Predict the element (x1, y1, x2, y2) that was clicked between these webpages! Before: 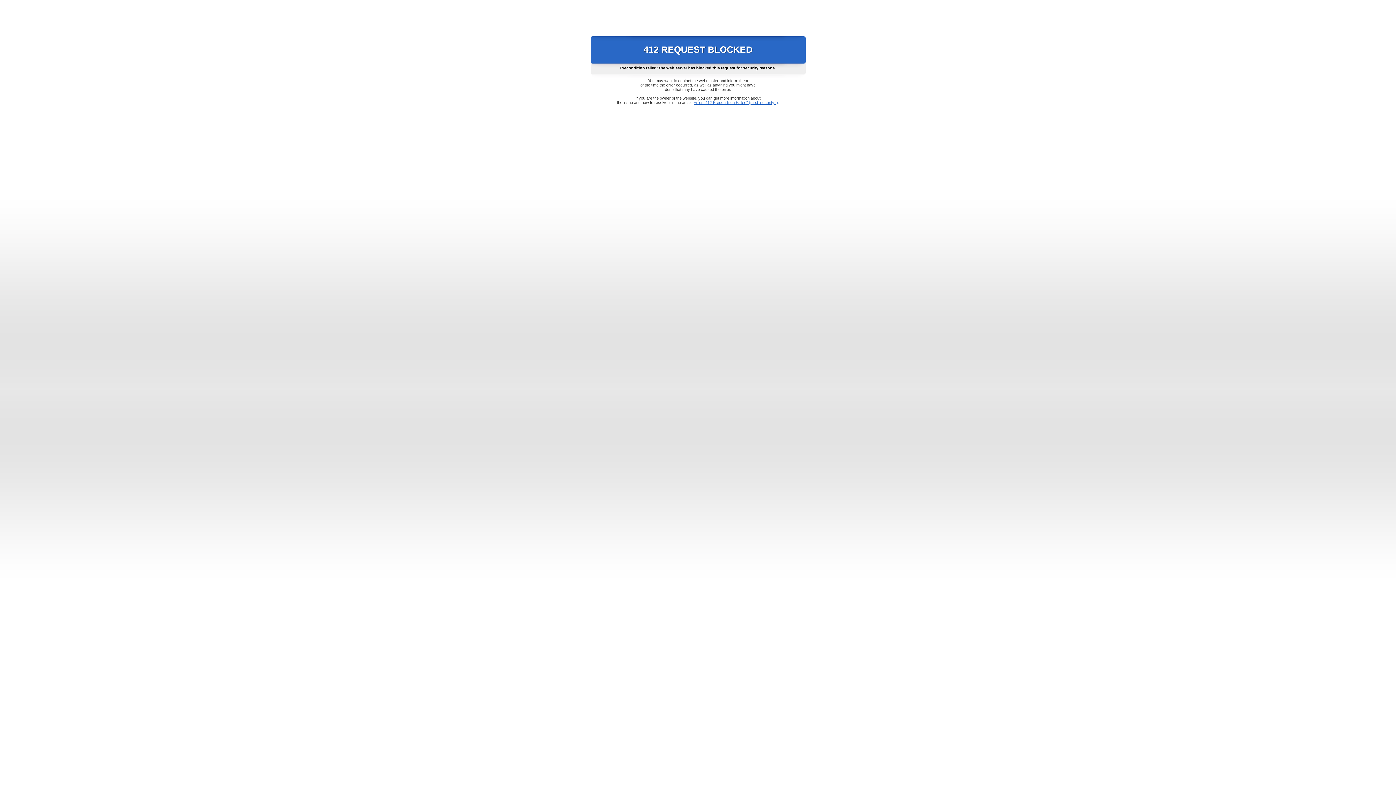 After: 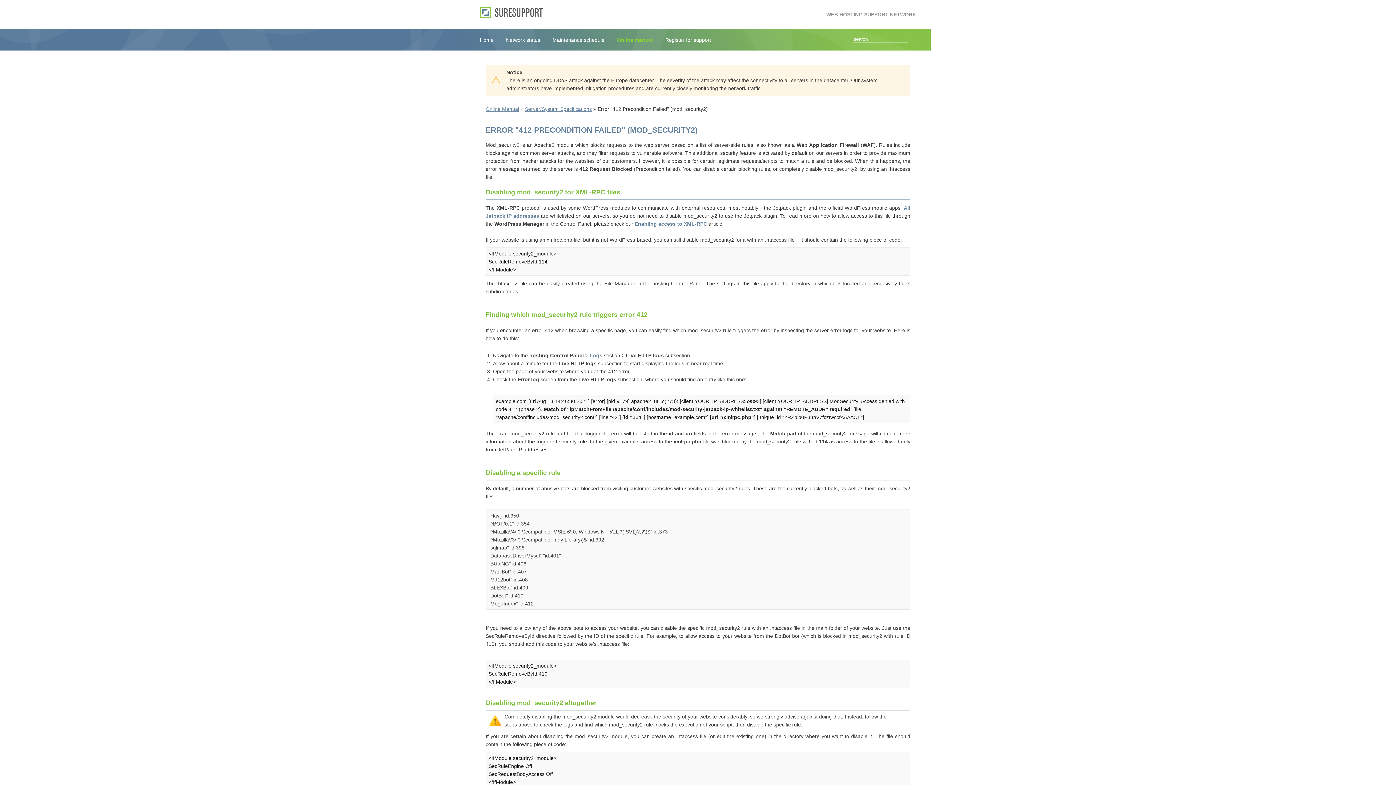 Action: bbox: (693, 100, 778, 104) label: Error "412 Precondition Failed" (mod_security2)